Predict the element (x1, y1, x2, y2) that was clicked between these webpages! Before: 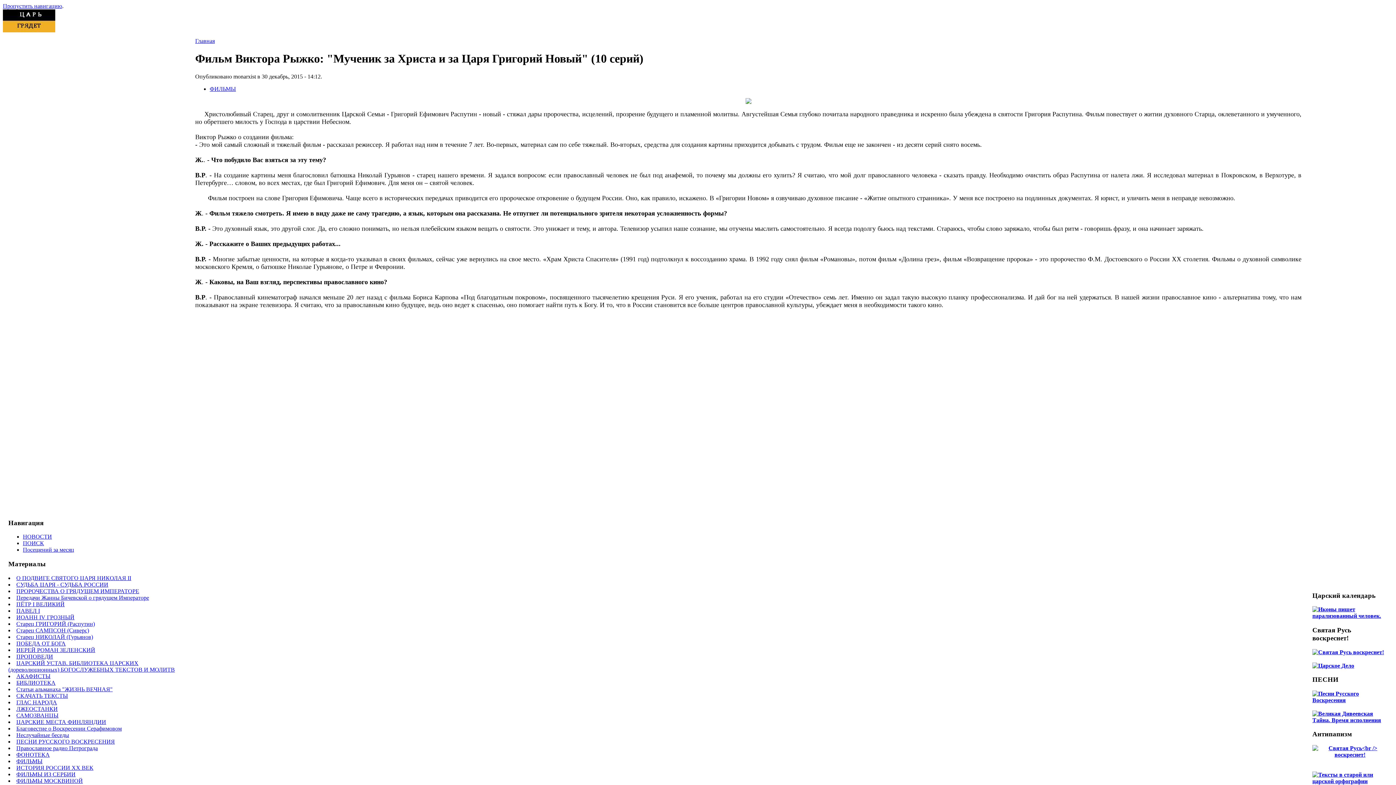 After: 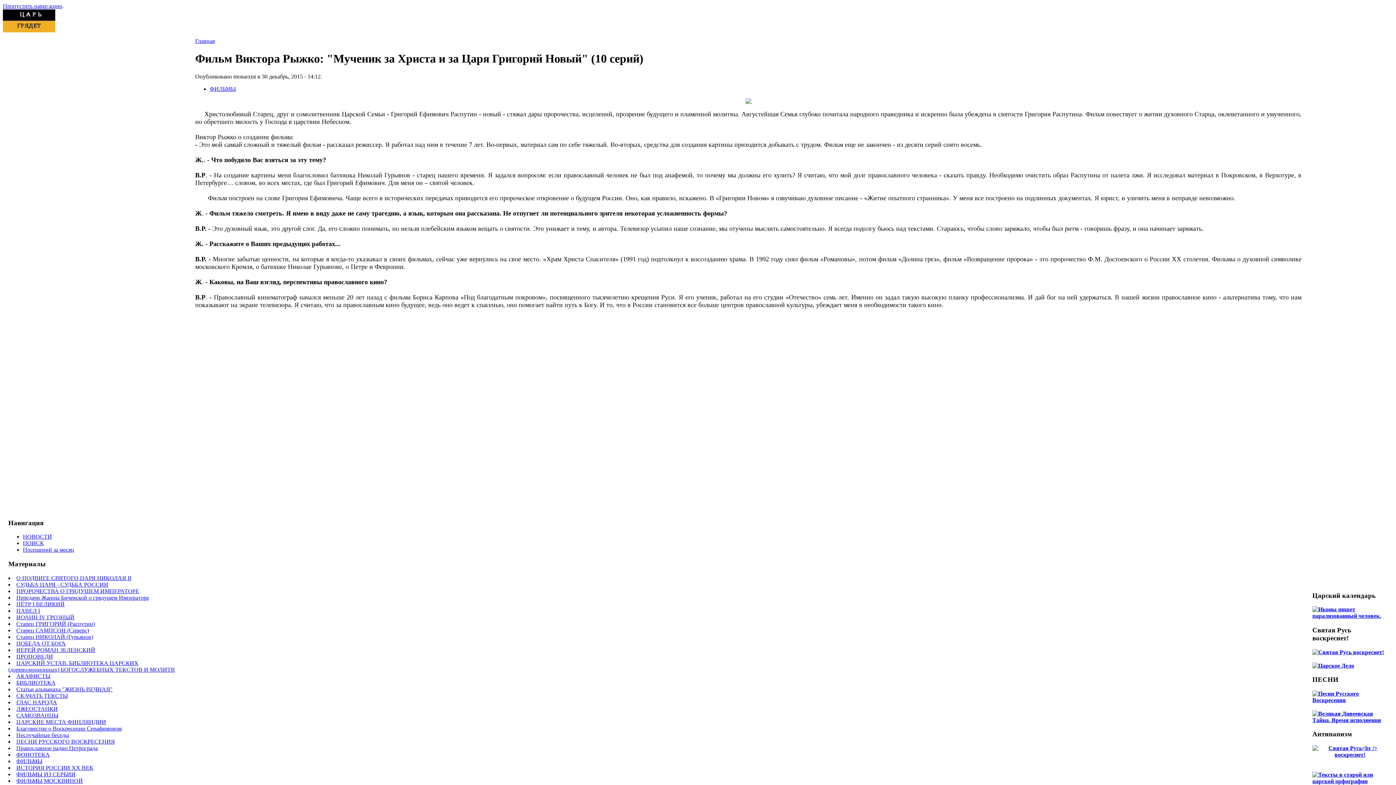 Action: bbox: (1312, 752, 1388, 758)